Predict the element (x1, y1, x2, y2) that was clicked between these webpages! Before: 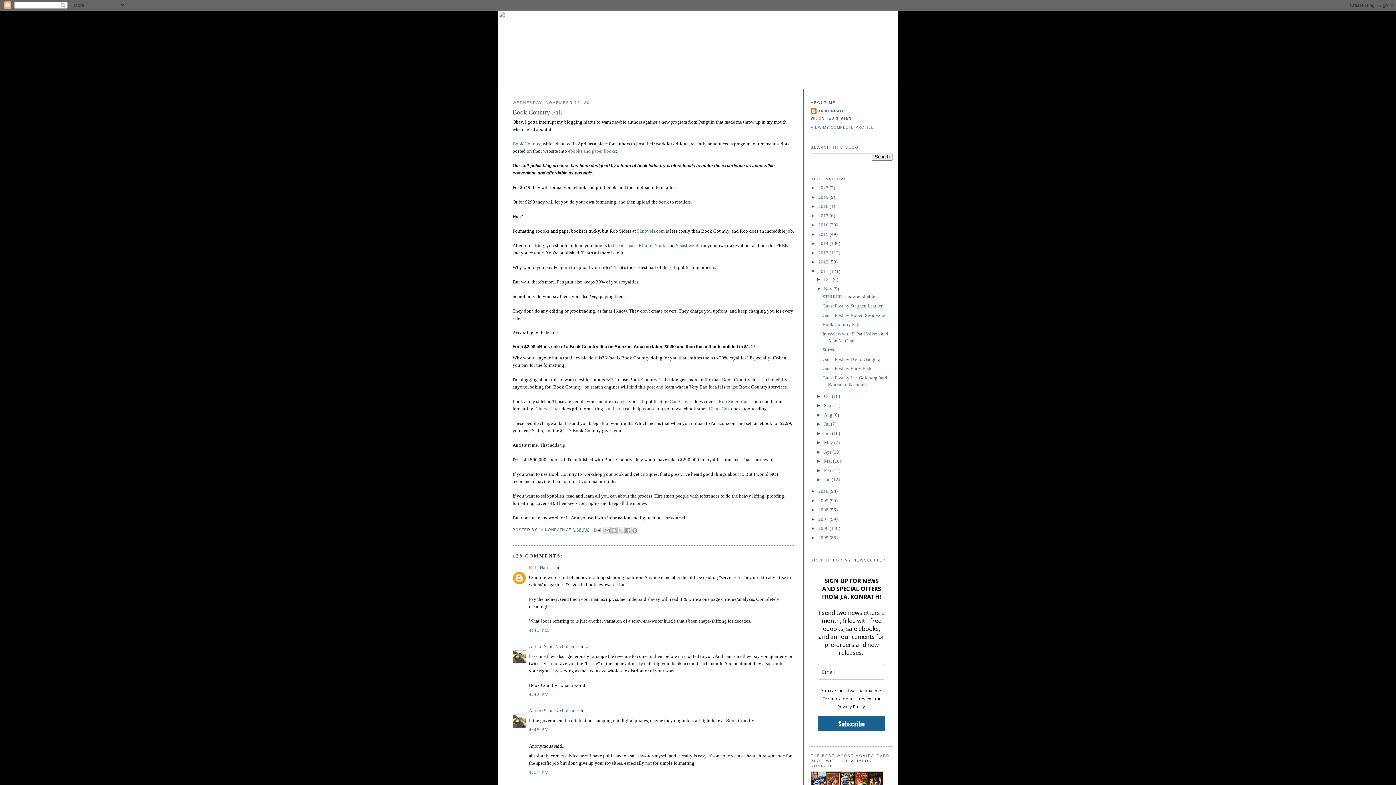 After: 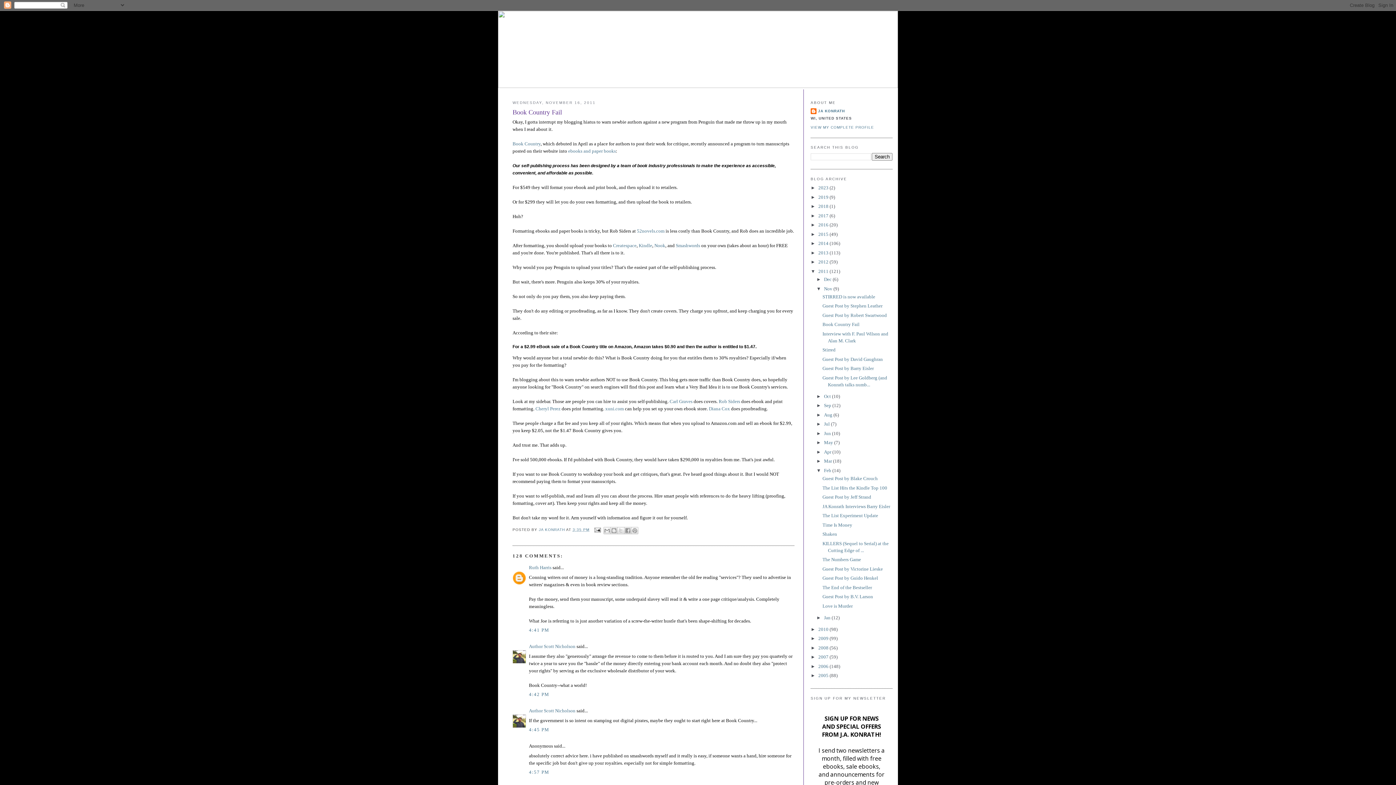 Action: label: ►   bbox: (816, 467, 824, 473)